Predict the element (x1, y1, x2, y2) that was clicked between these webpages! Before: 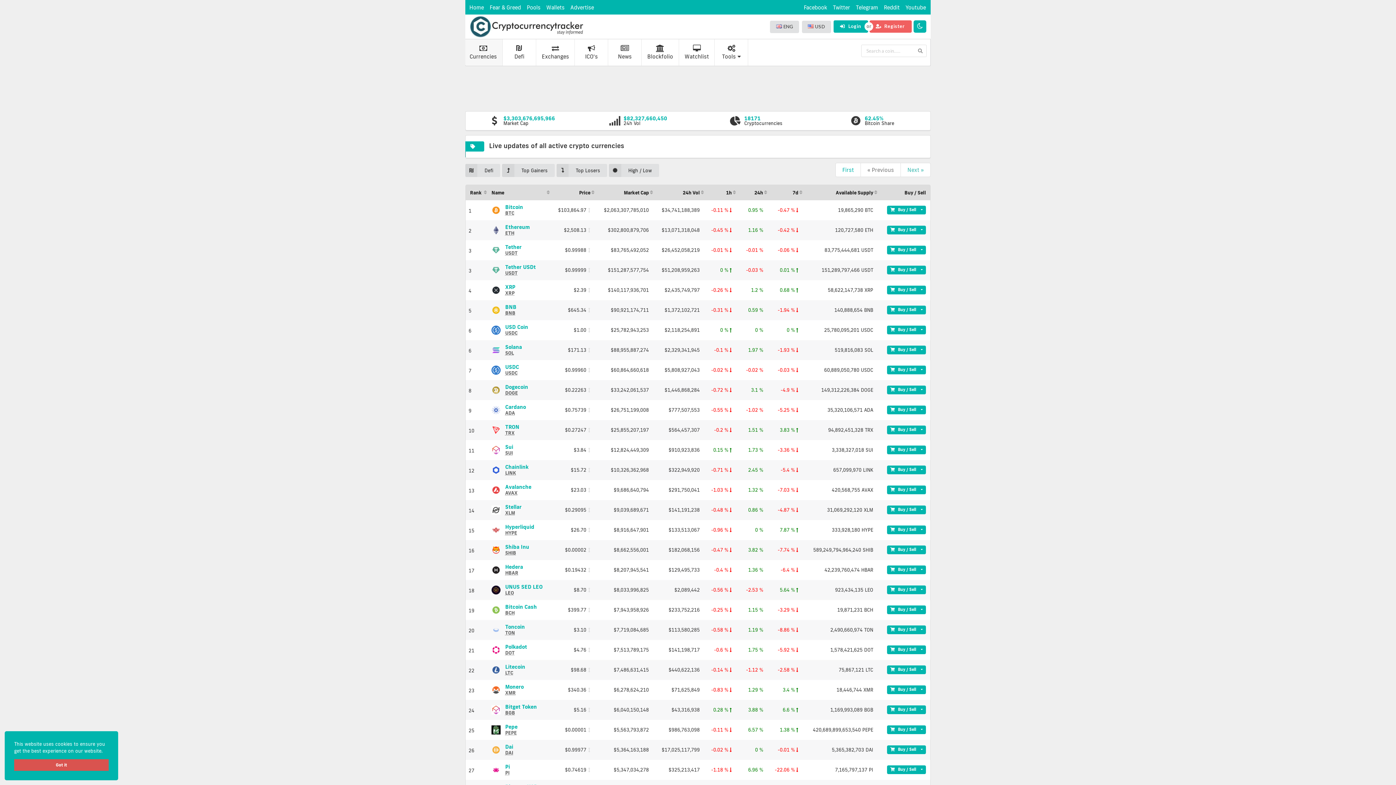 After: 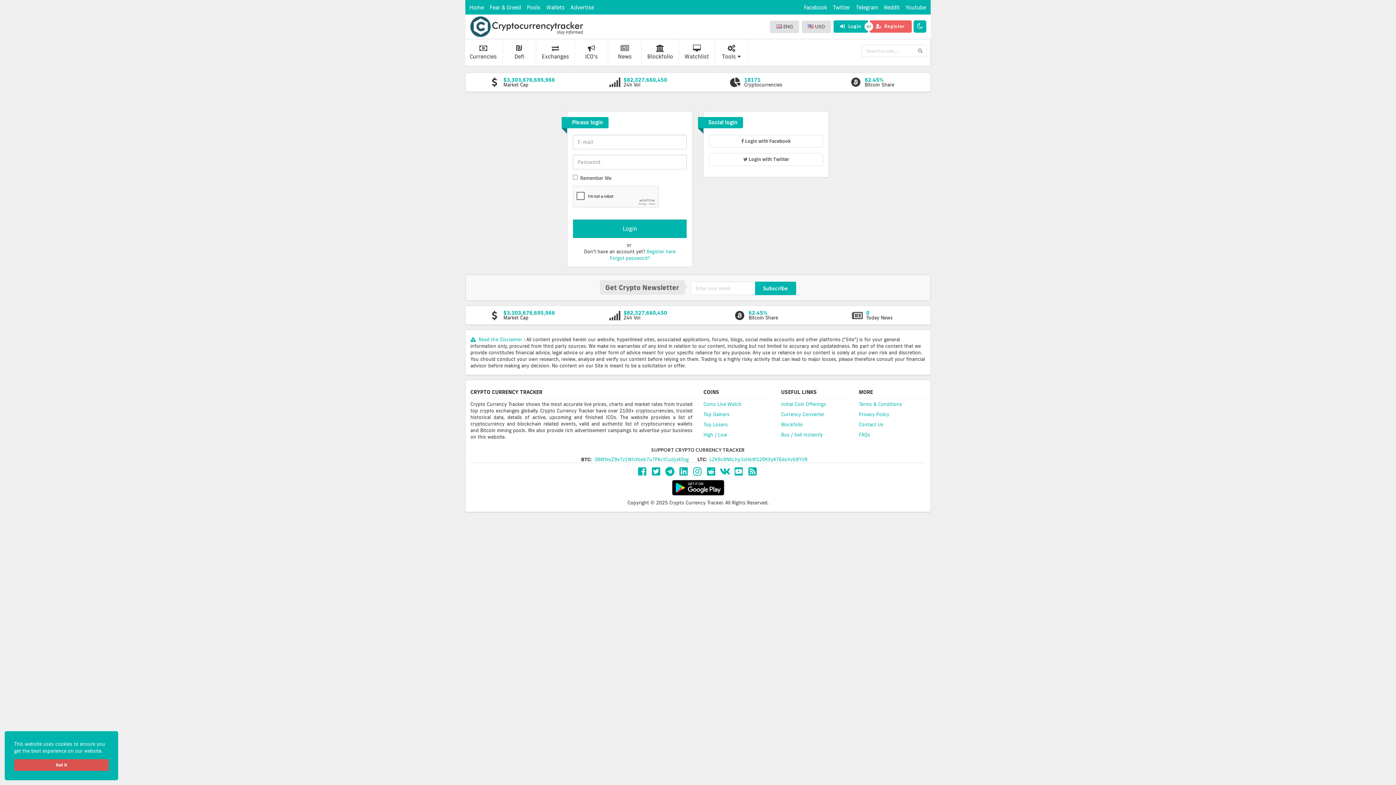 Action: bbox: (833, 20, 868, 32) label:  Login